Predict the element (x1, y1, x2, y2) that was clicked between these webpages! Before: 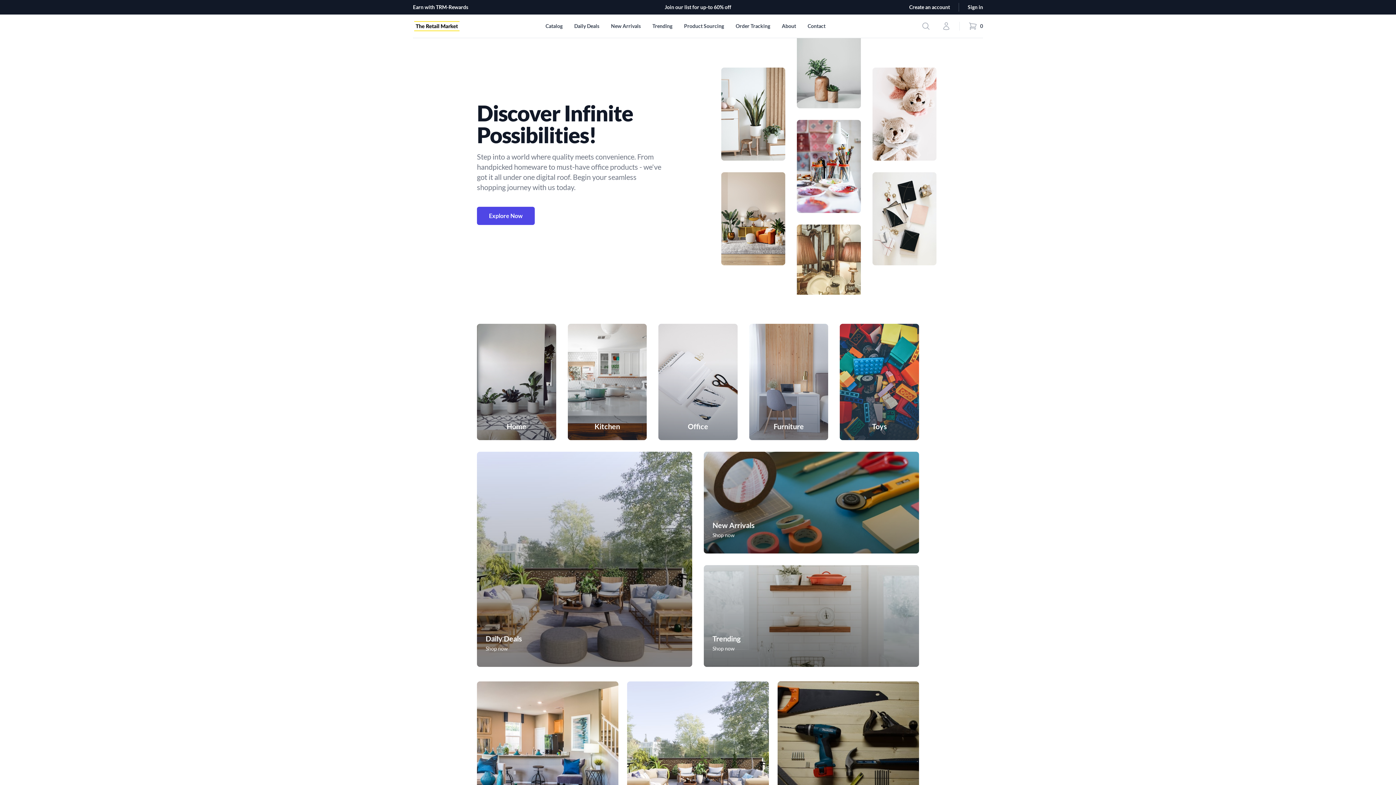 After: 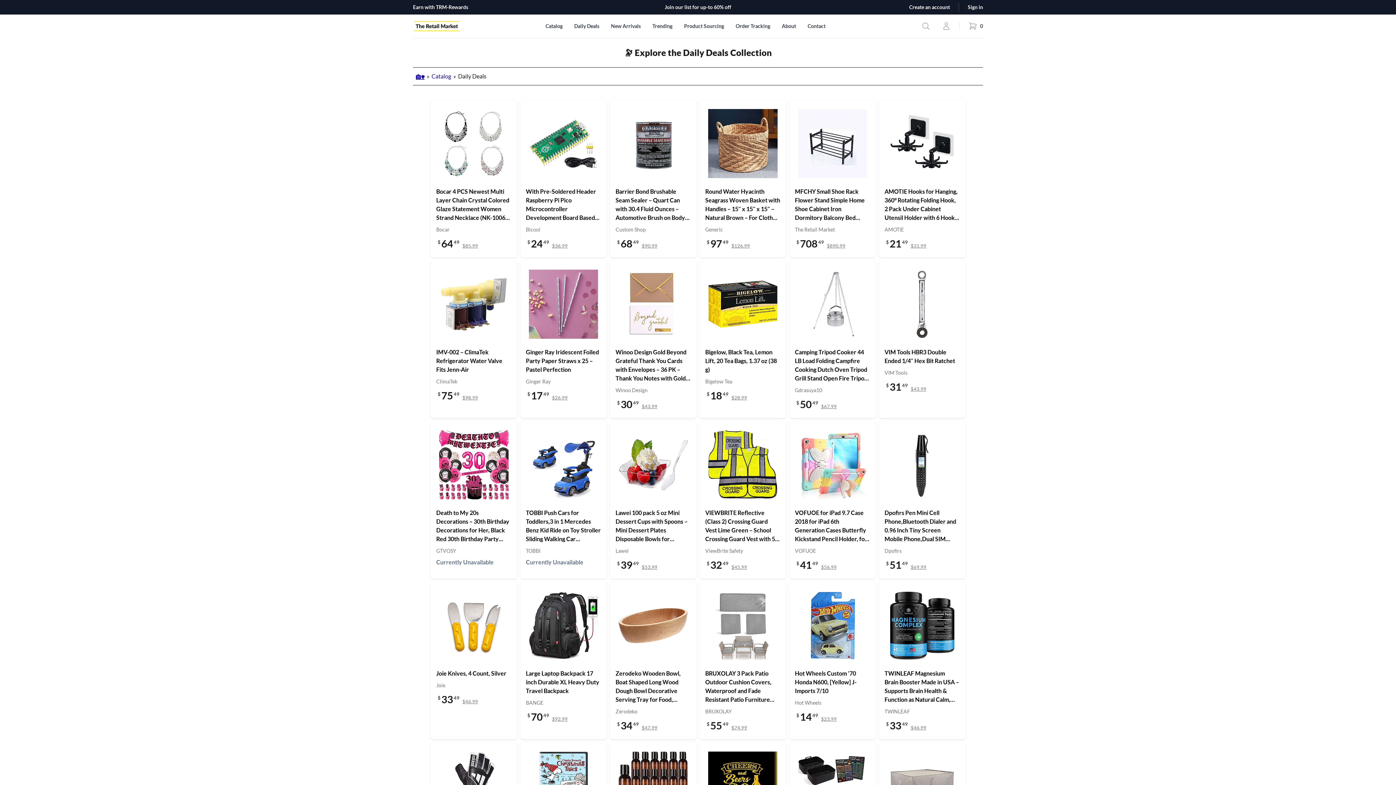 Action: bbox: (574, 14, 599, 37) label: Daily Deals